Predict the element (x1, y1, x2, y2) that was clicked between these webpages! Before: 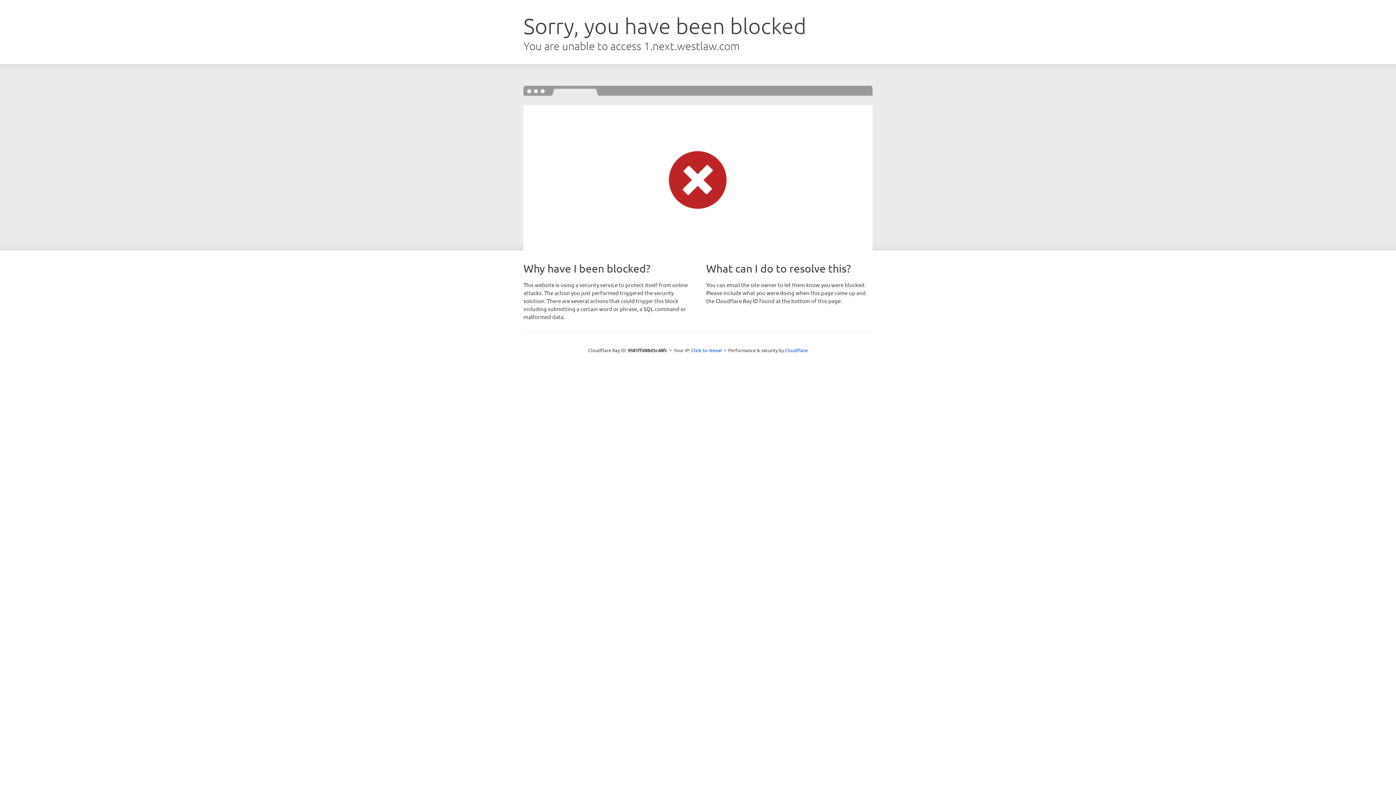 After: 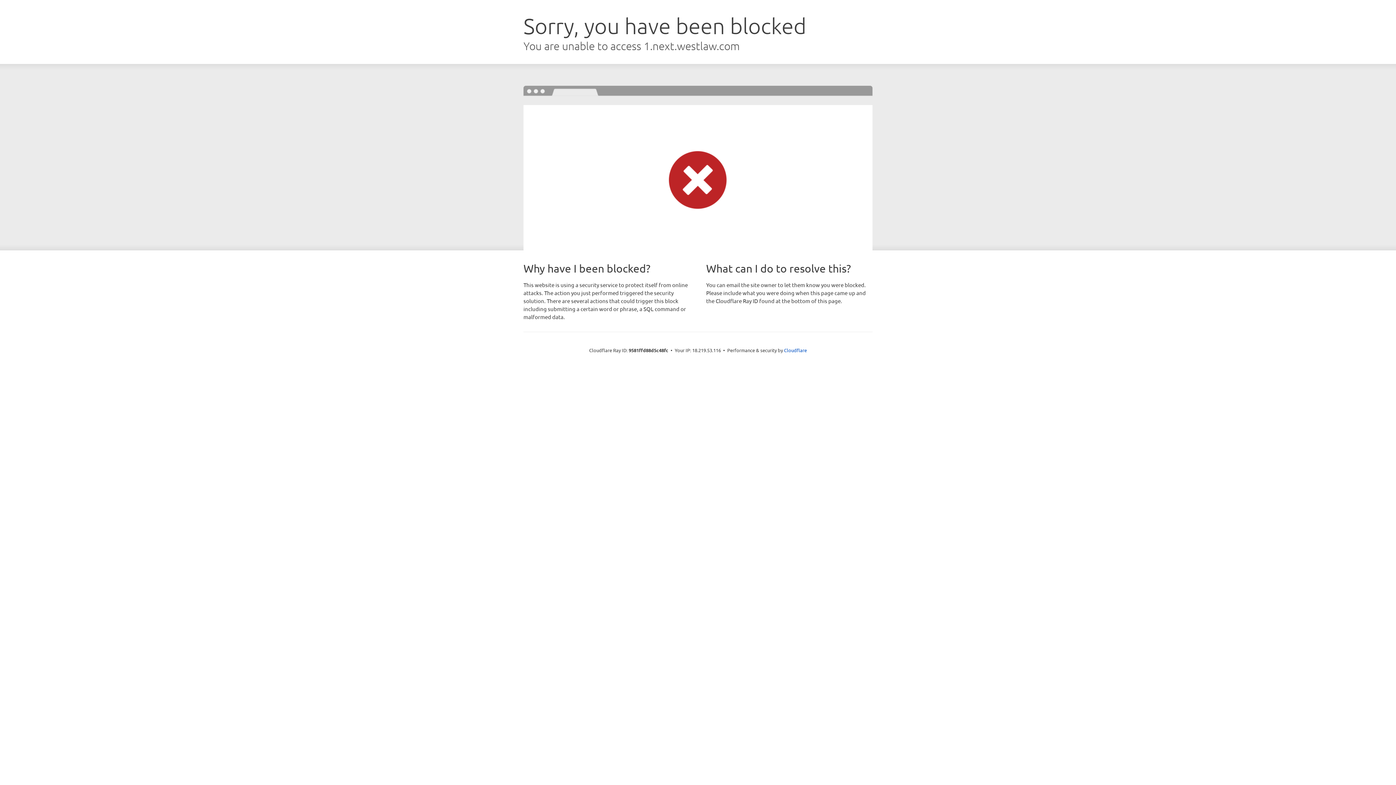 Action: label: Click to reveal bbox: (691, 346, 722, 353)